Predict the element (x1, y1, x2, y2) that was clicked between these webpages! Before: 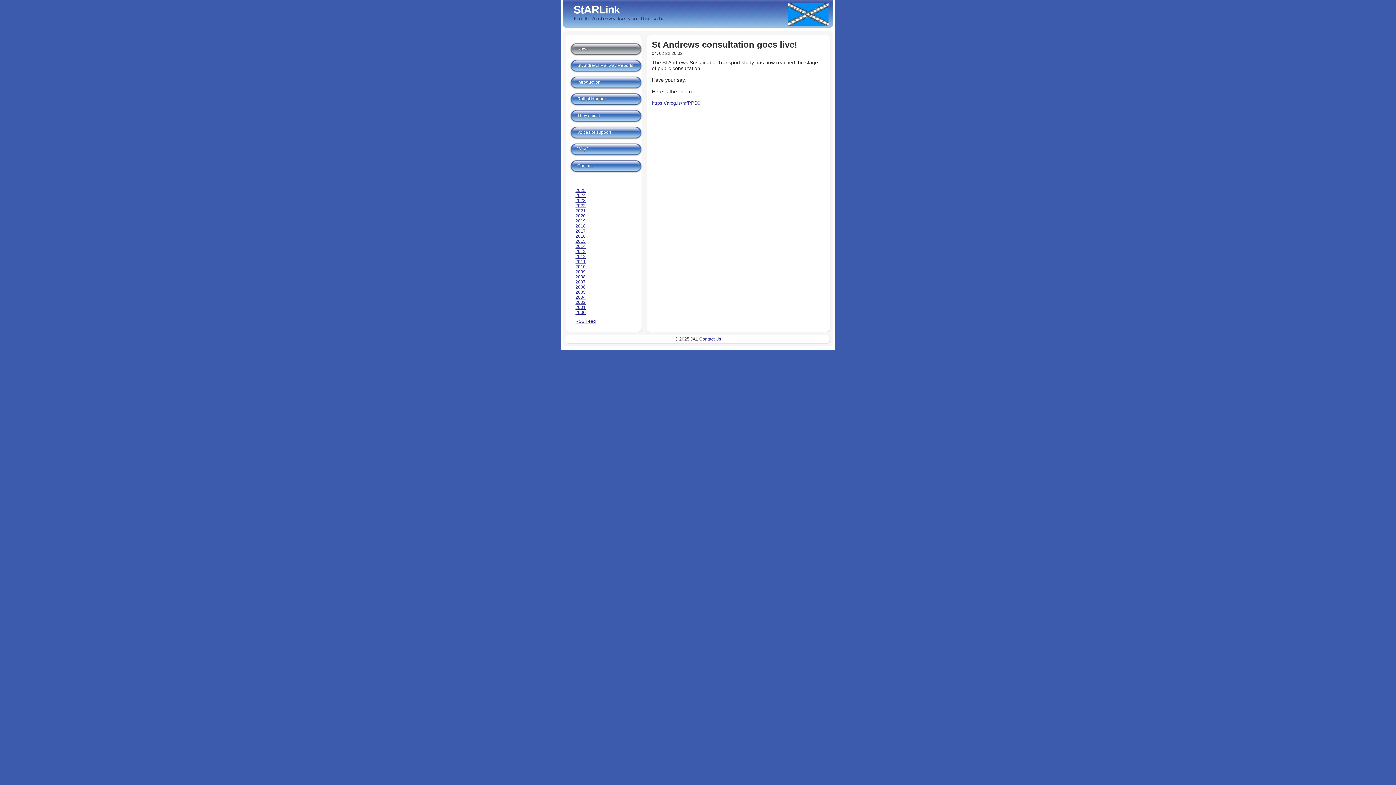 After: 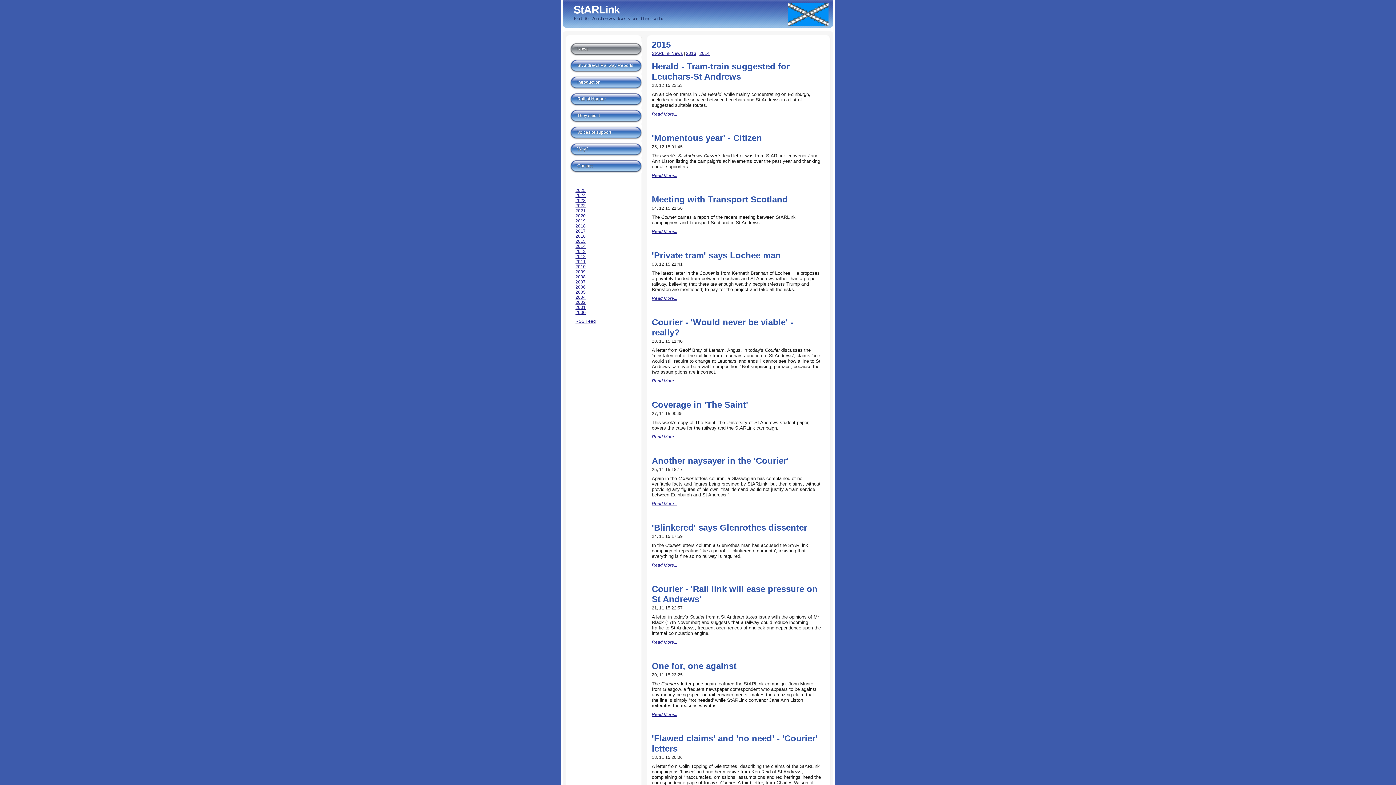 Action: label: 2015 bbox: (575, 238, 585, 244)